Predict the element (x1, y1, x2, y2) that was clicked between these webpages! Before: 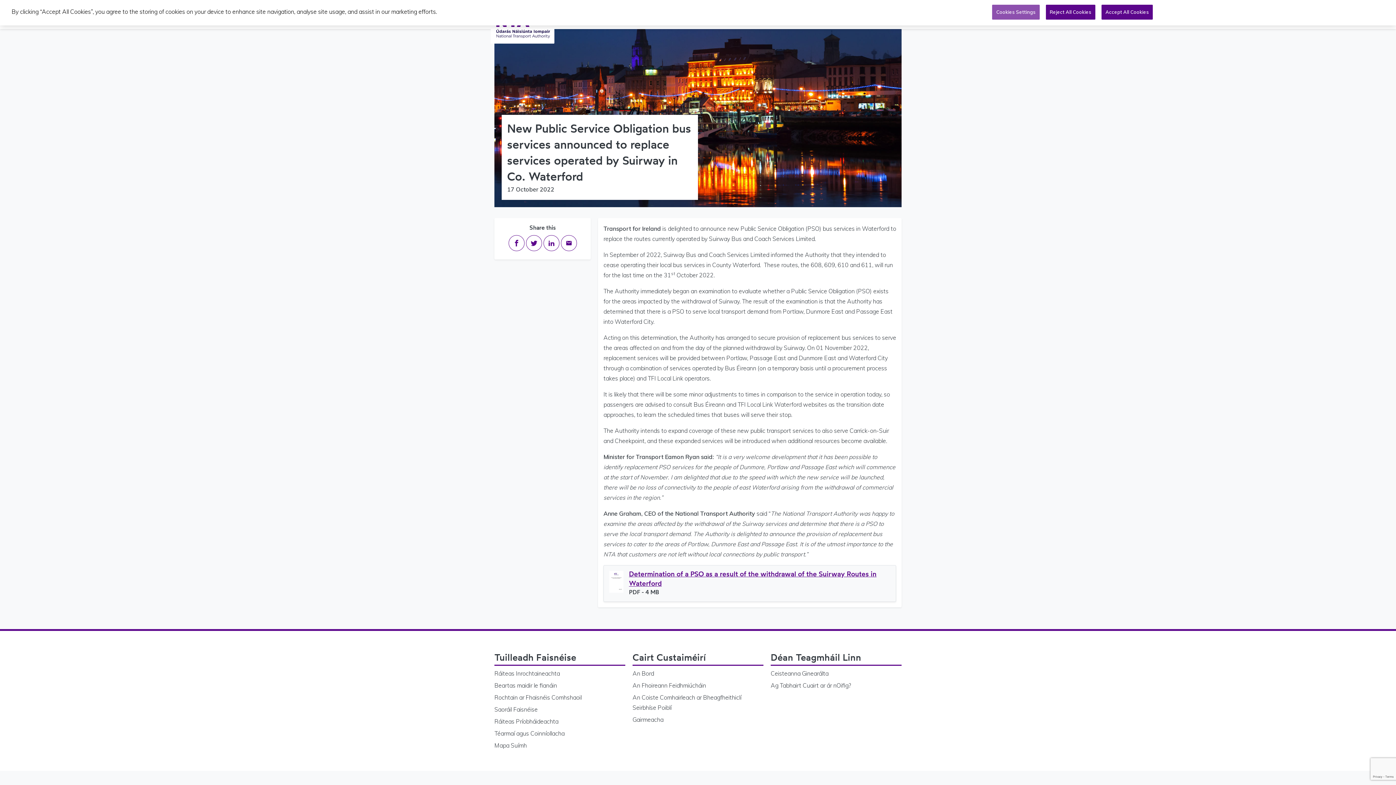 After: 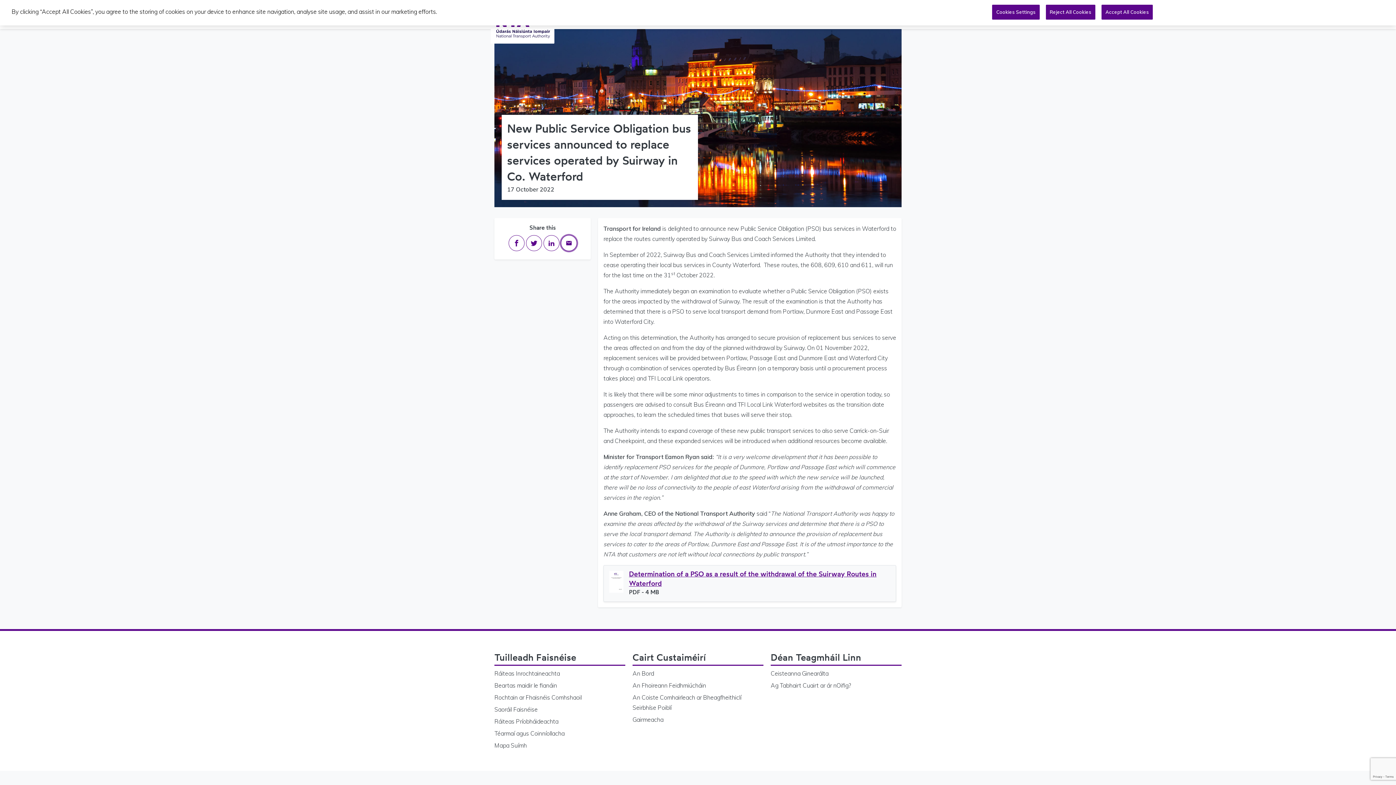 Action: label: Share via email bbox: (560, 235, 576, 251)